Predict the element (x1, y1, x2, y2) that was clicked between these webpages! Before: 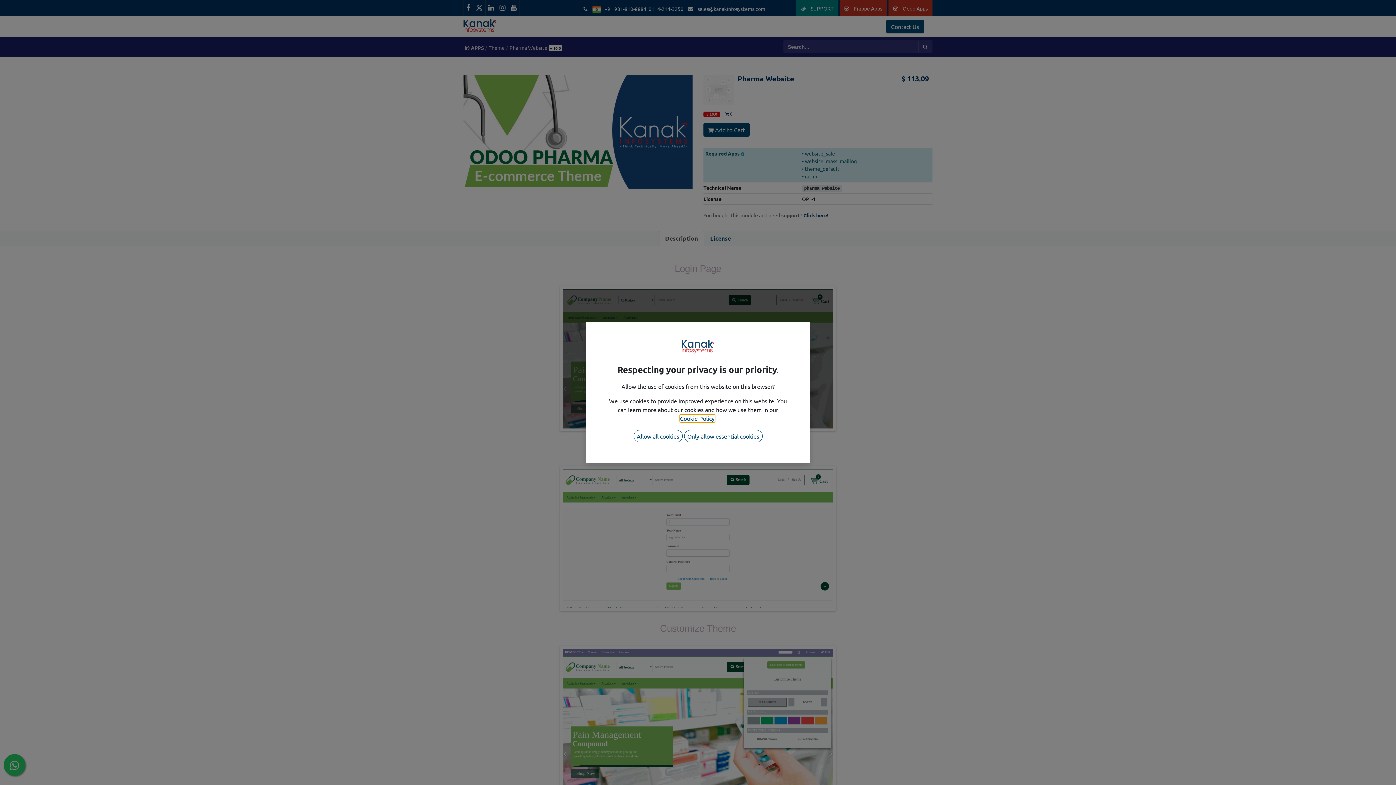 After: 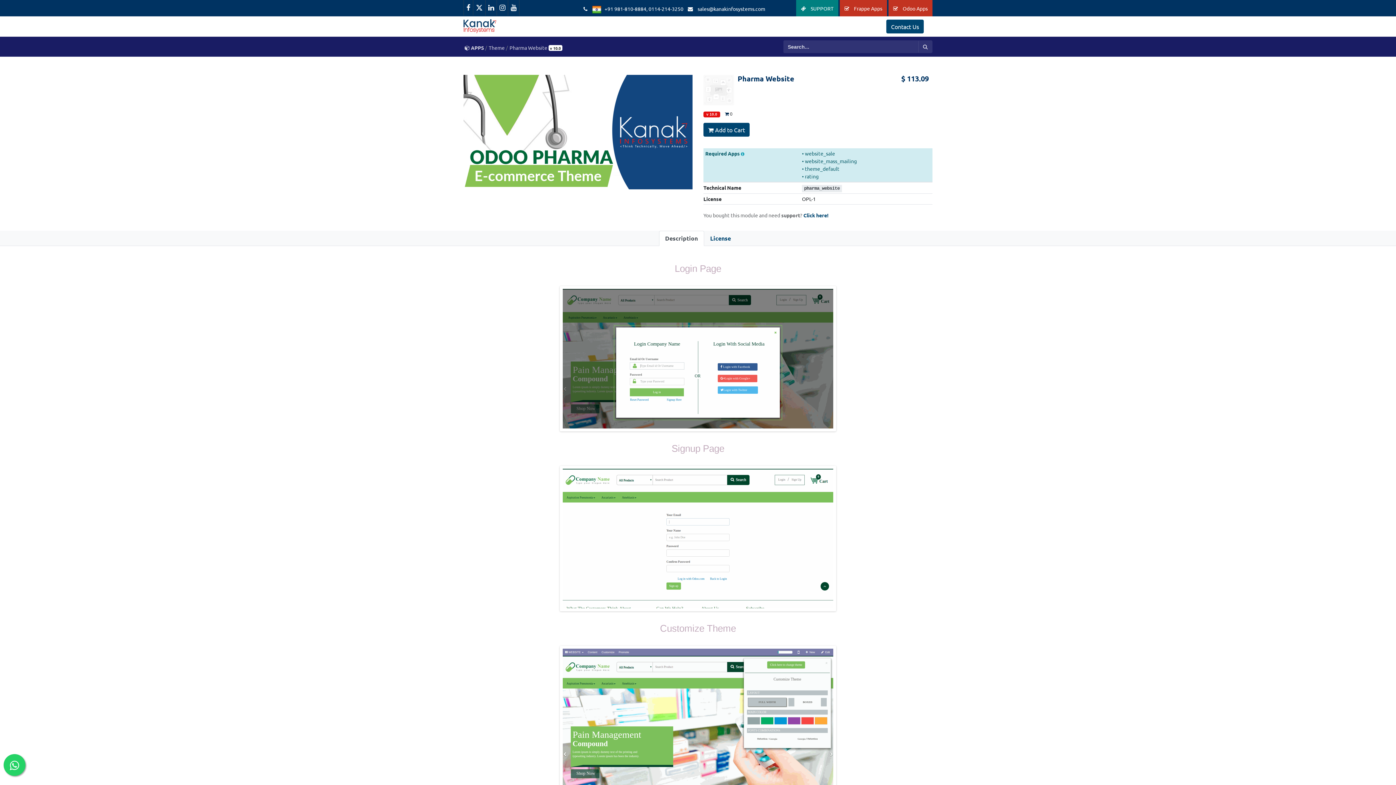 Action: label: Allow all cookies bbox: (633, 423, 682, 435)